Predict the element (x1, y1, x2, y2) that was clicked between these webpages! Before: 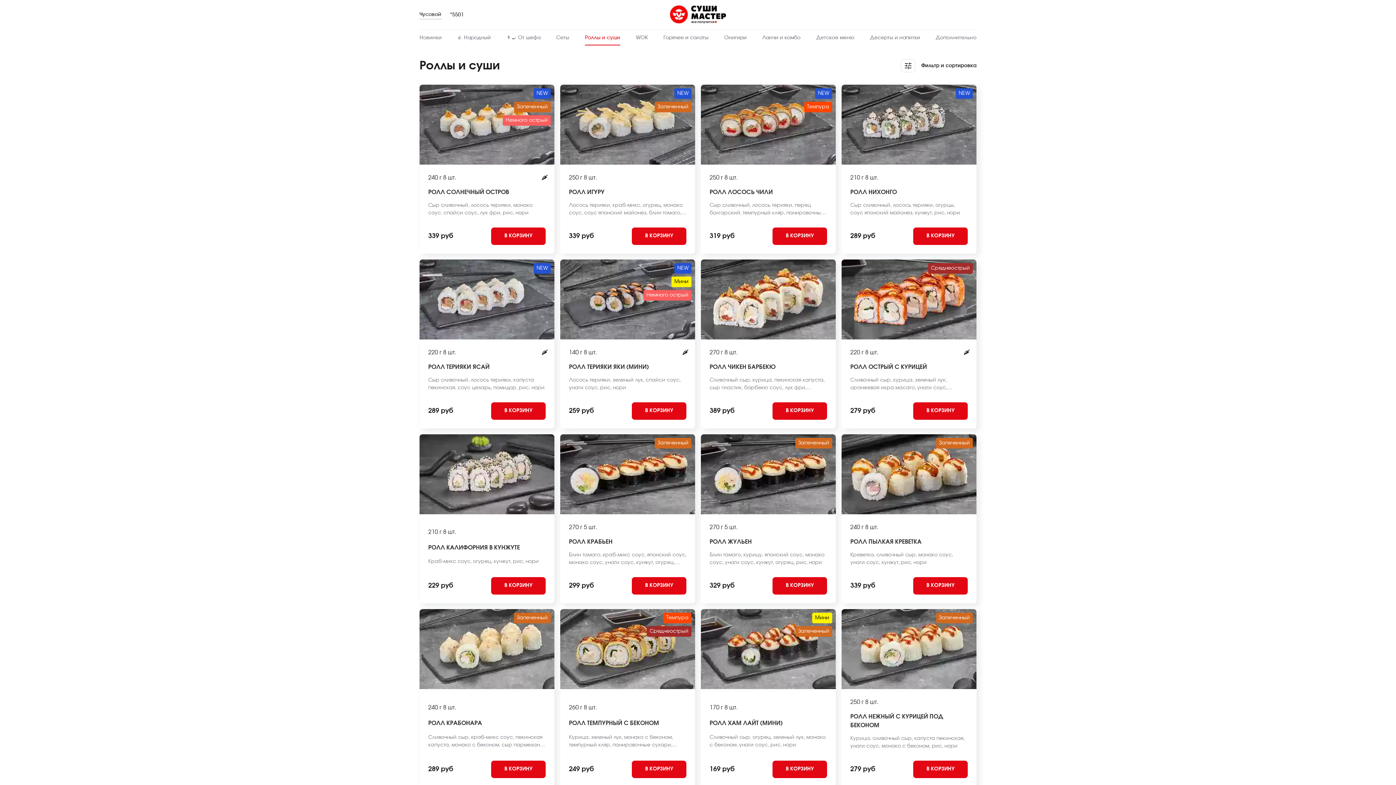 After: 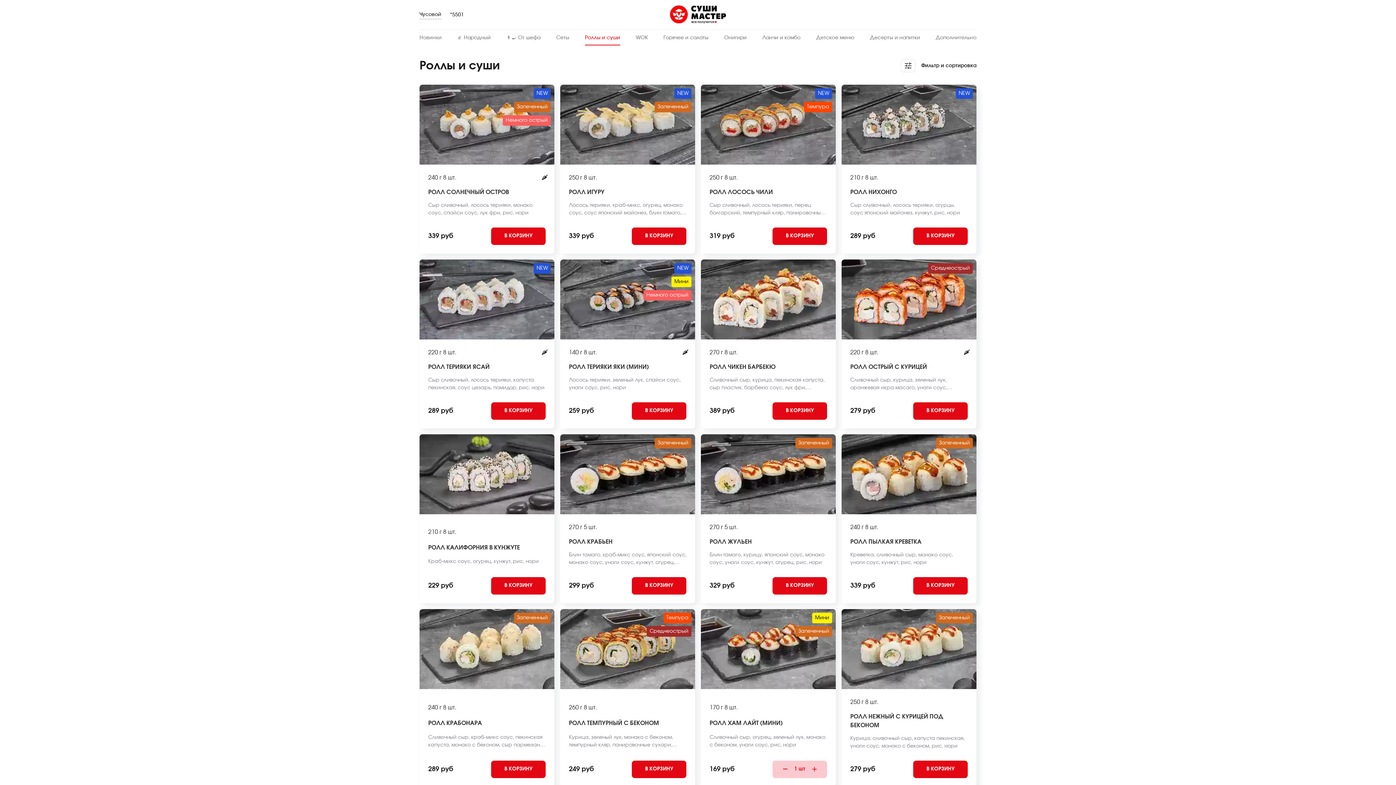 Action: label: Add to cart bbox: (772, 761, 827, 778)